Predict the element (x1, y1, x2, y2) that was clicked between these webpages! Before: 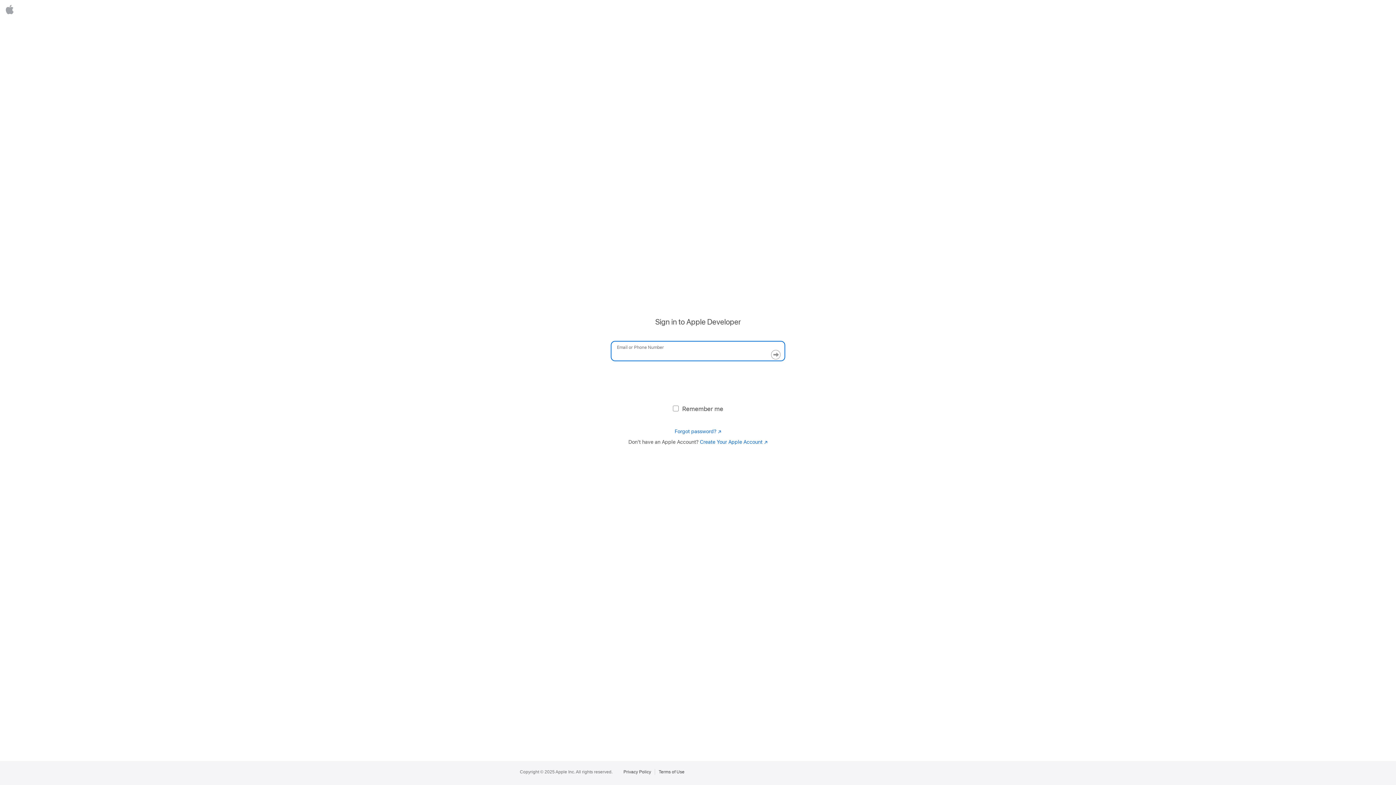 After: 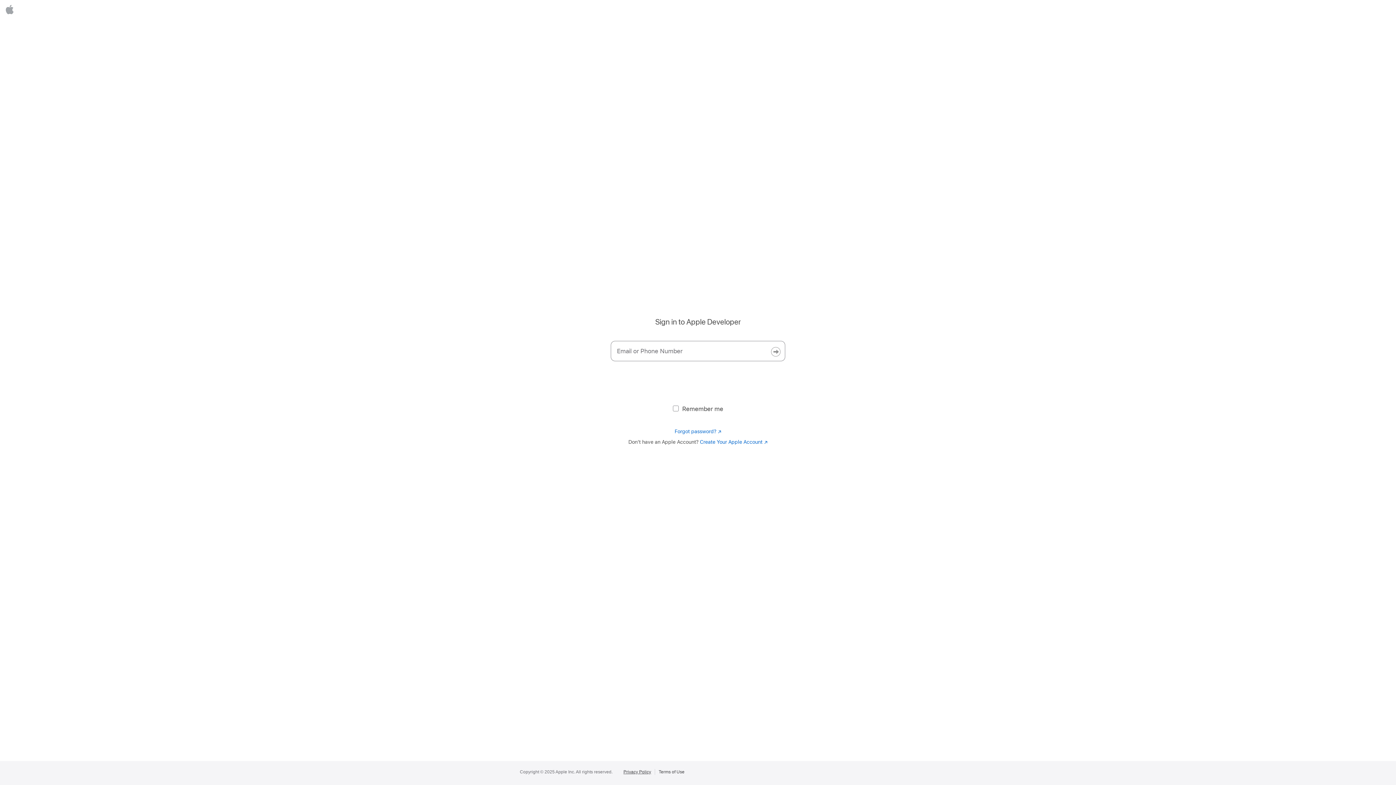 Action: label: Privacy Policy bbox: (623, 769, 655, 775)